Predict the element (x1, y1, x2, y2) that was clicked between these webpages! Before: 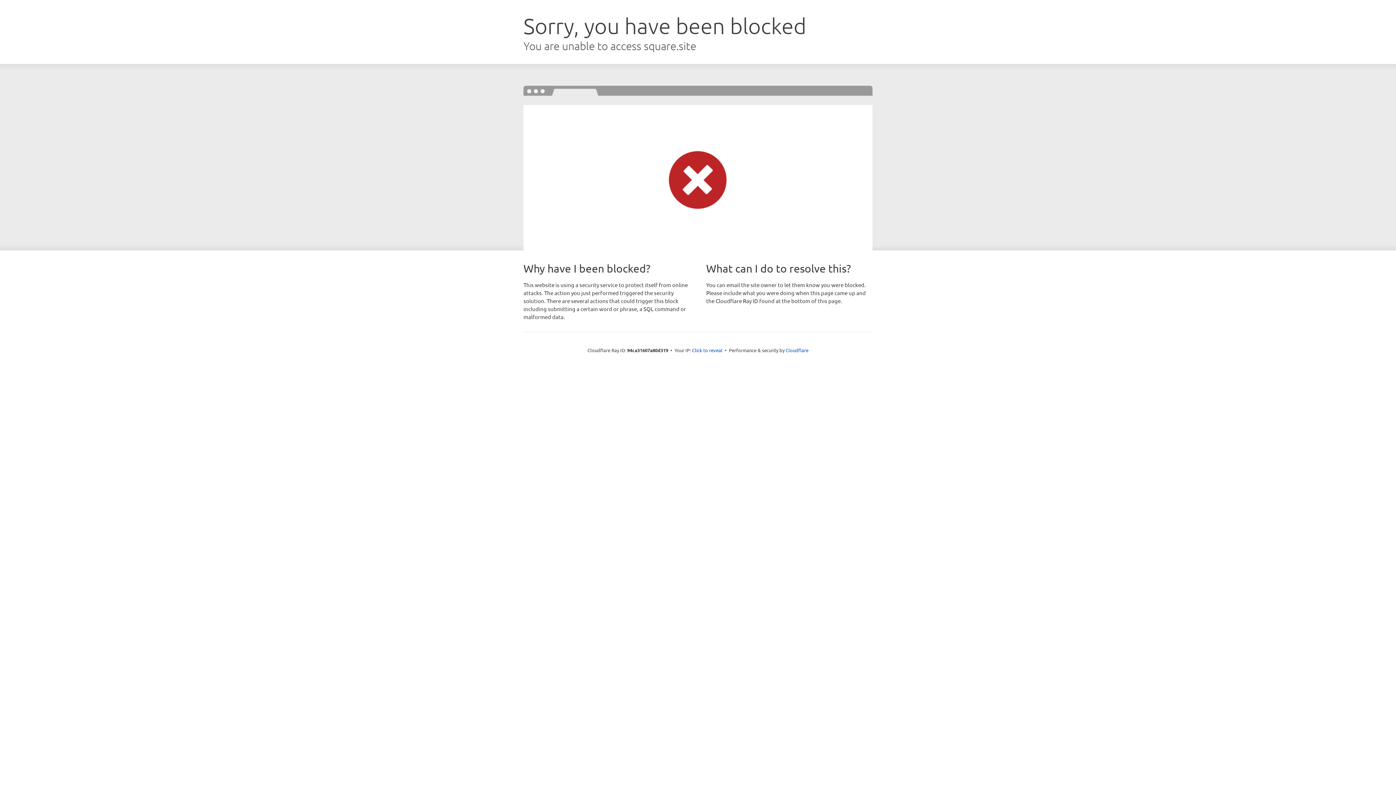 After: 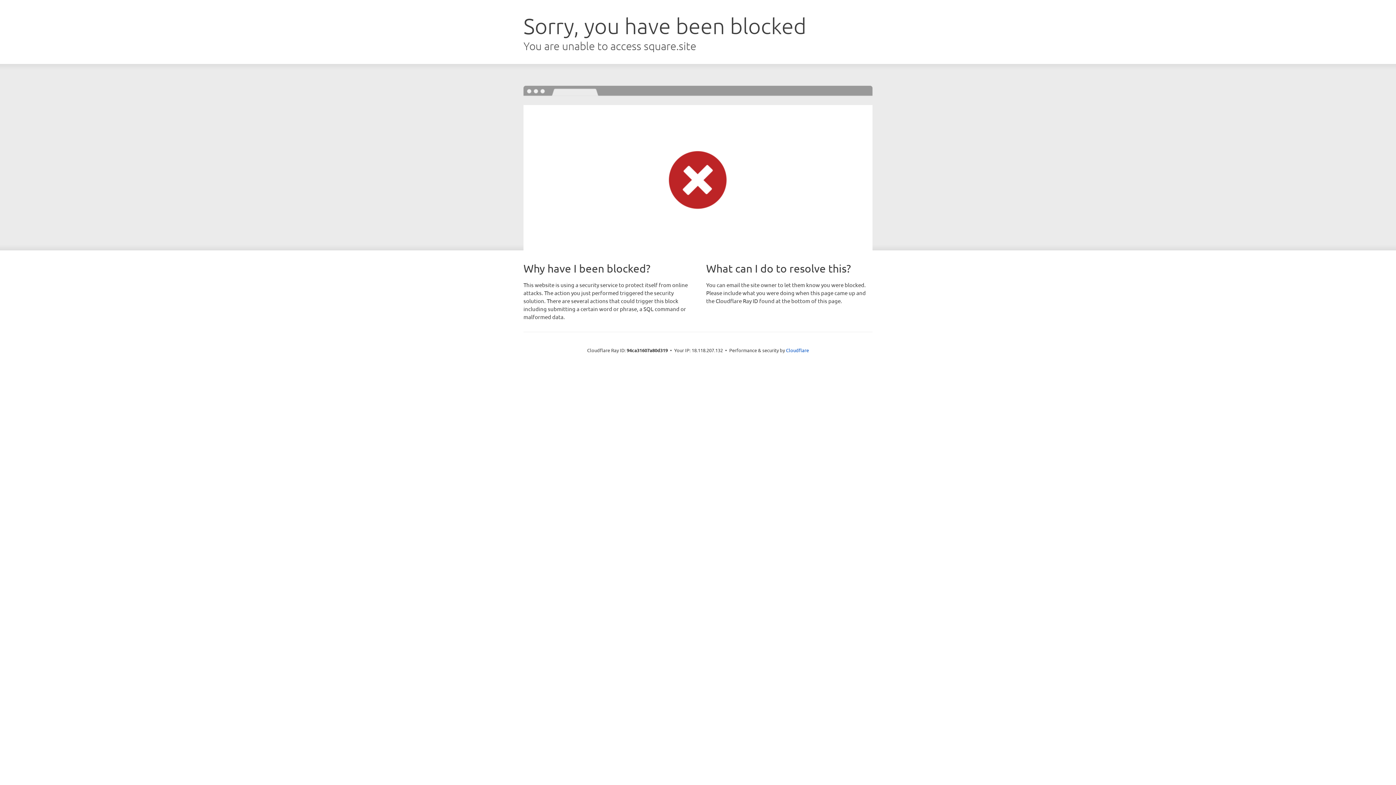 Action: bbox: (692, 346, 722, 353) label: Click to reveal